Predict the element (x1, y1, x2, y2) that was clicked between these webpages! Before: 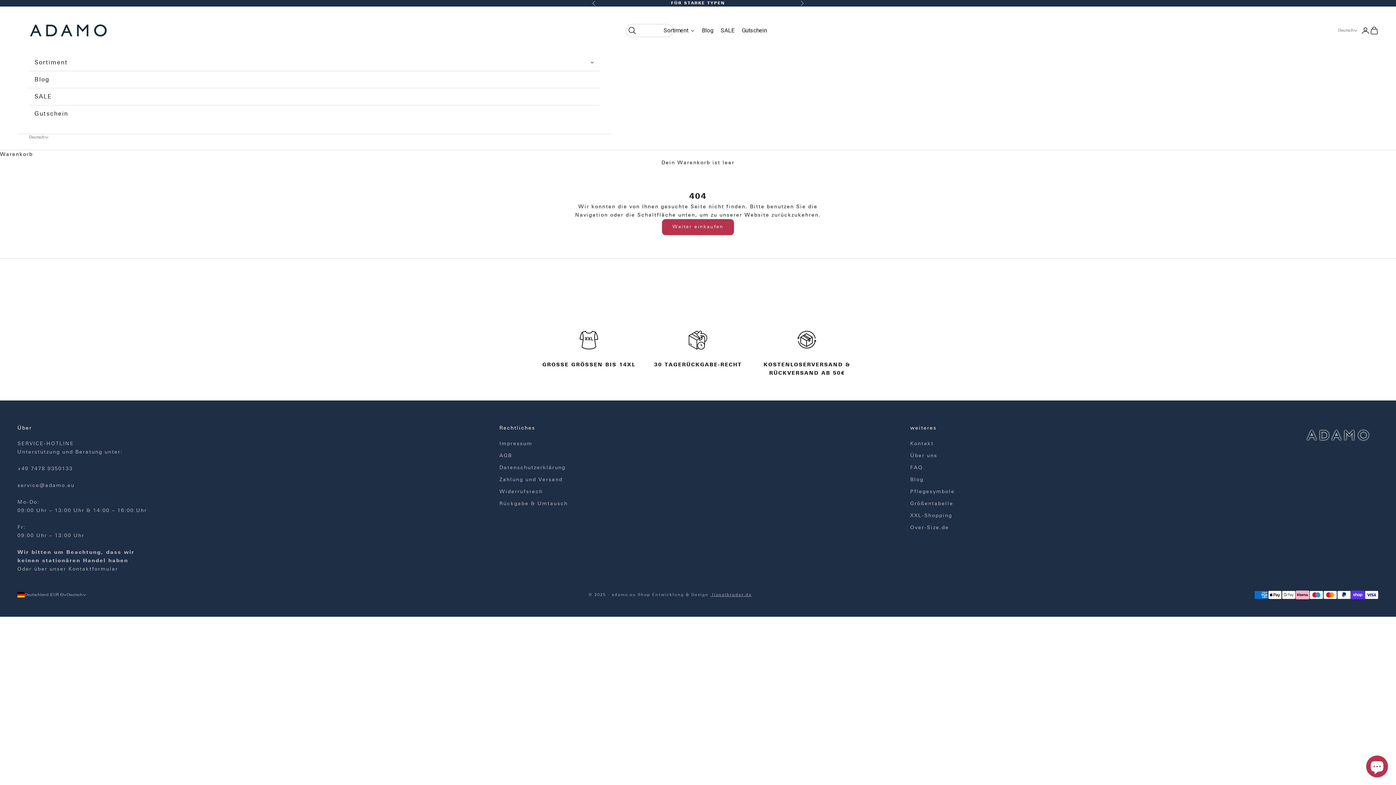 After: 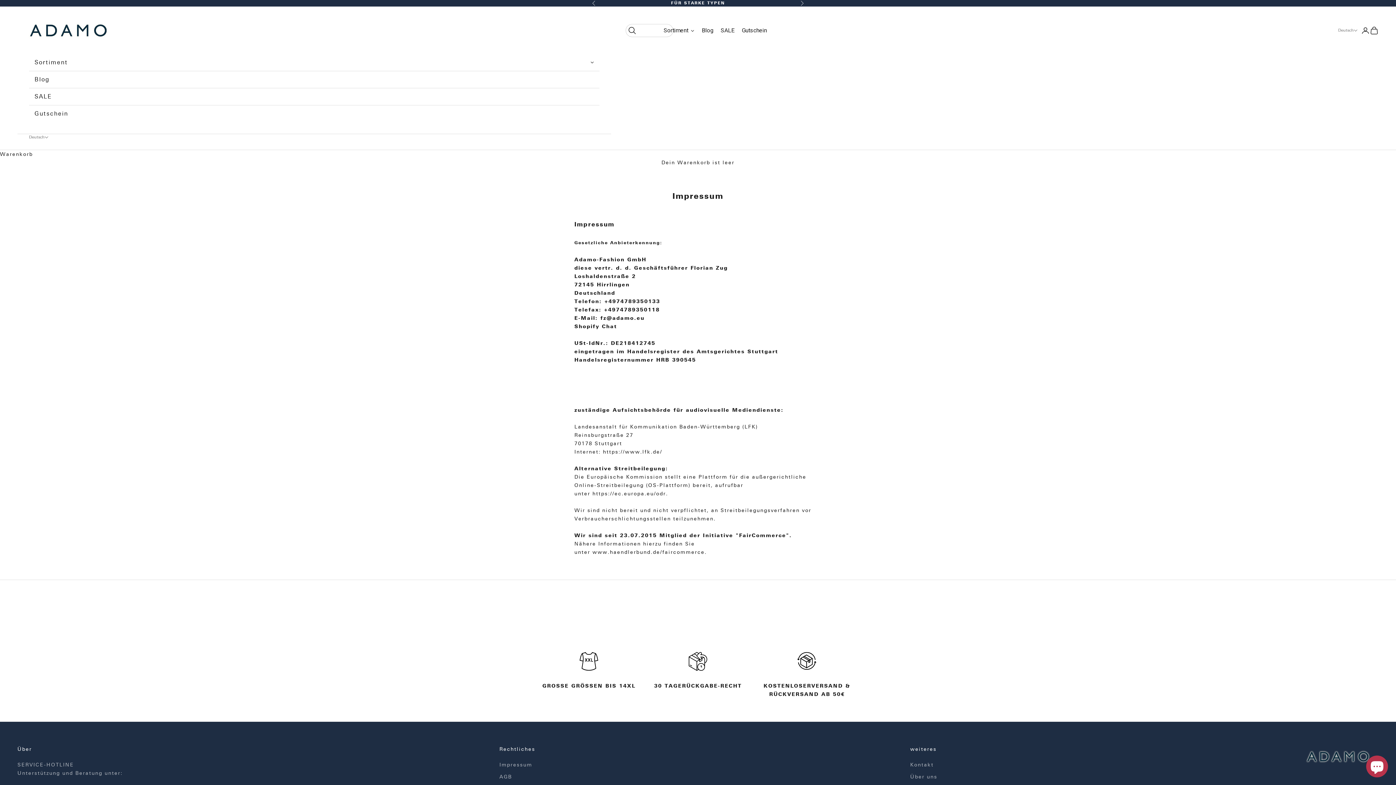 Action: label: Impressum bbox: (499, 440, 532, 446)